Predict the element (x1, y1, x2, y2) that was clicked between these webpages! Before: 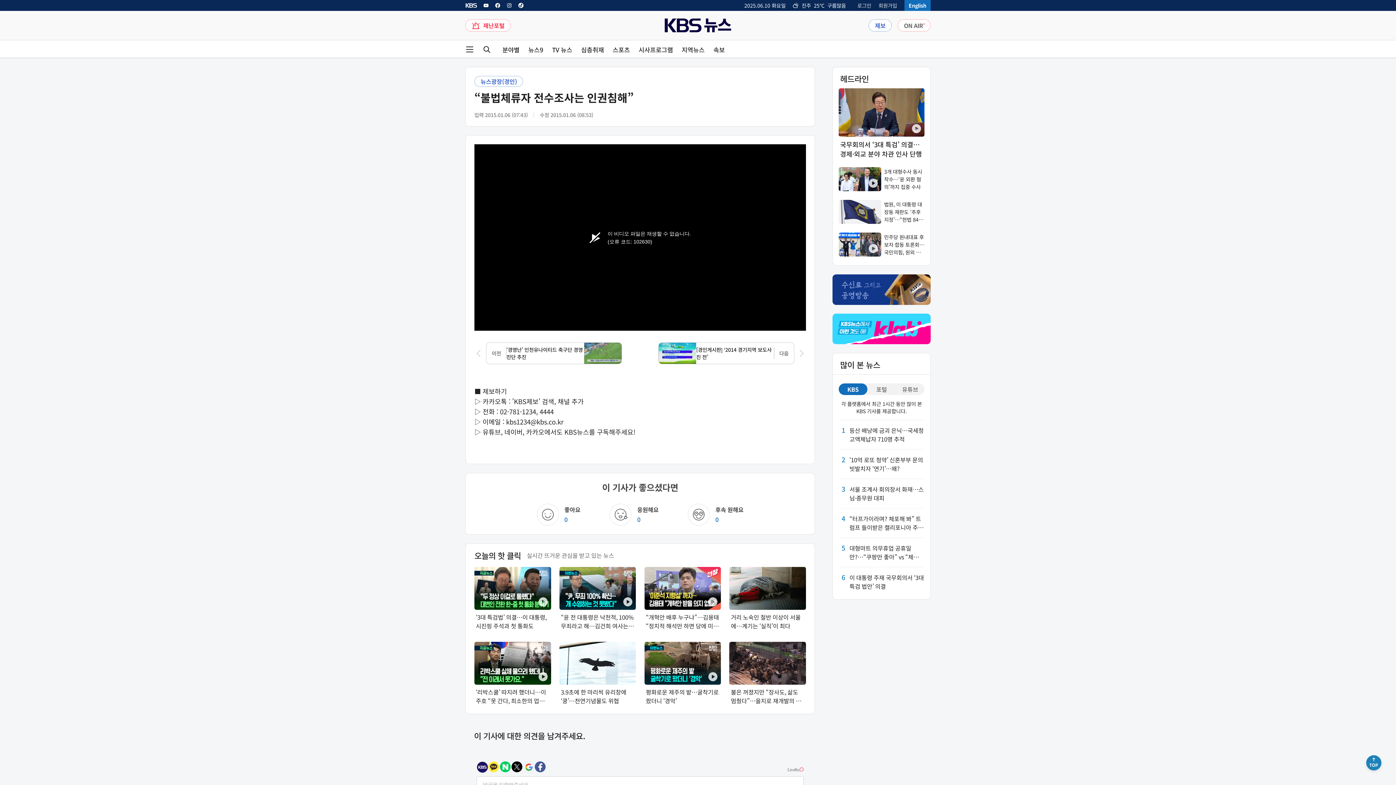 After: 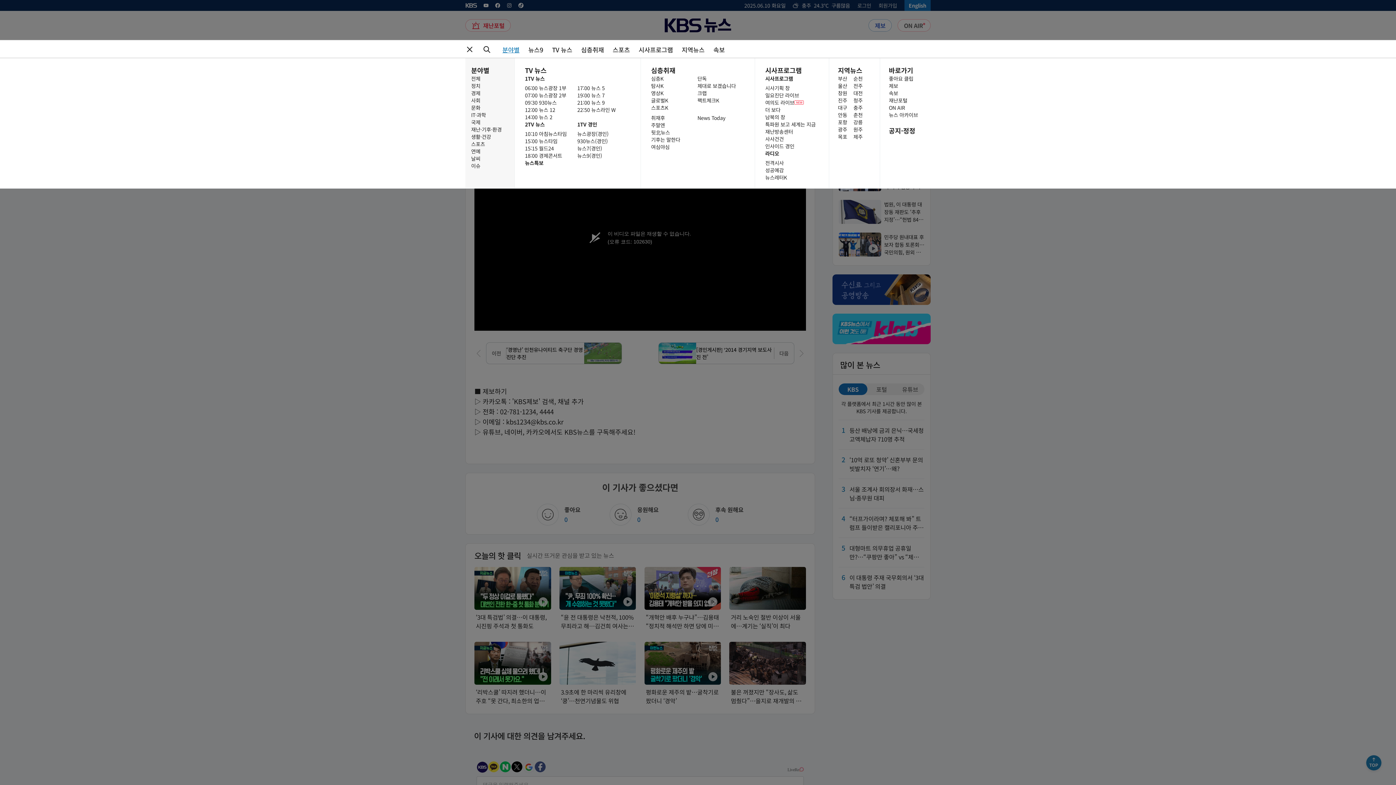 Action: label: 분야별 bbox: (502, 46, 519, 52)